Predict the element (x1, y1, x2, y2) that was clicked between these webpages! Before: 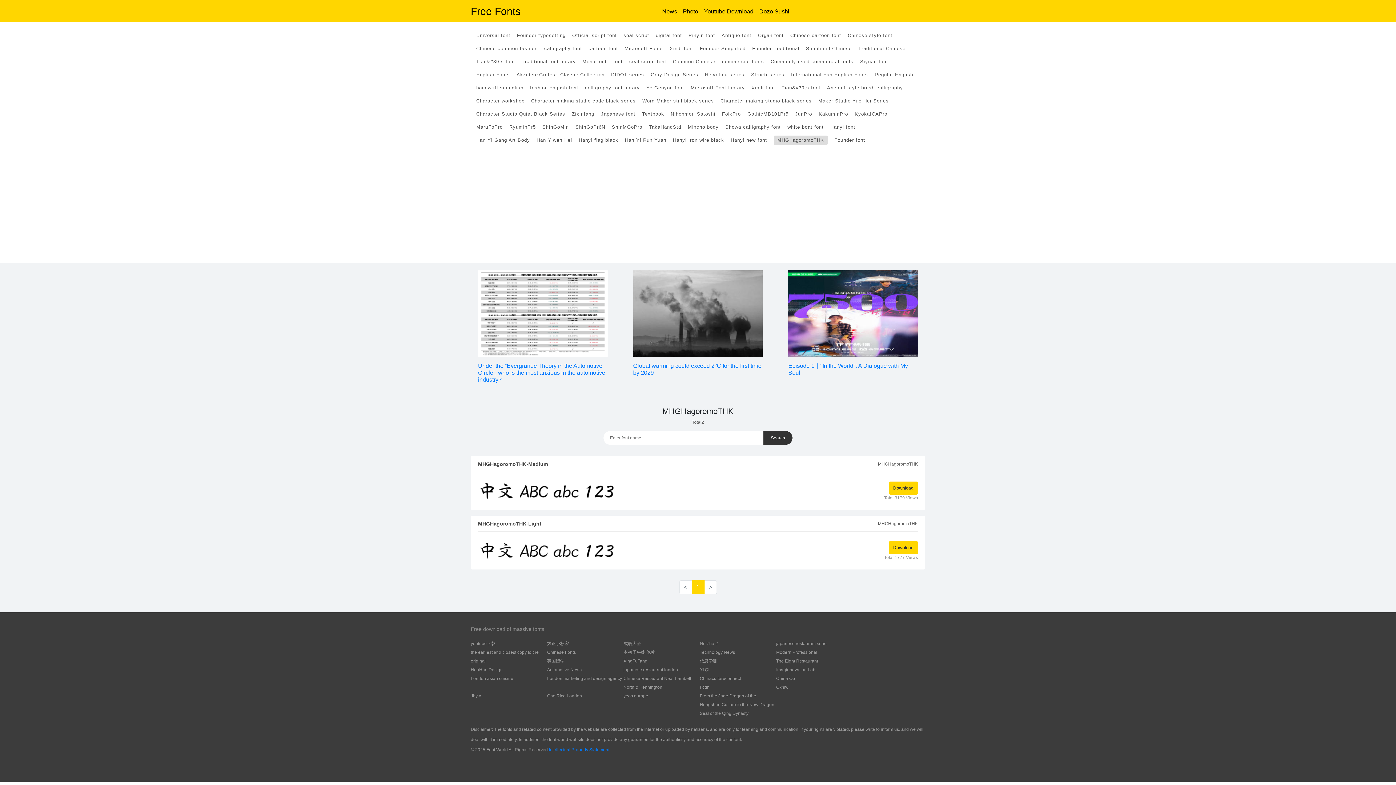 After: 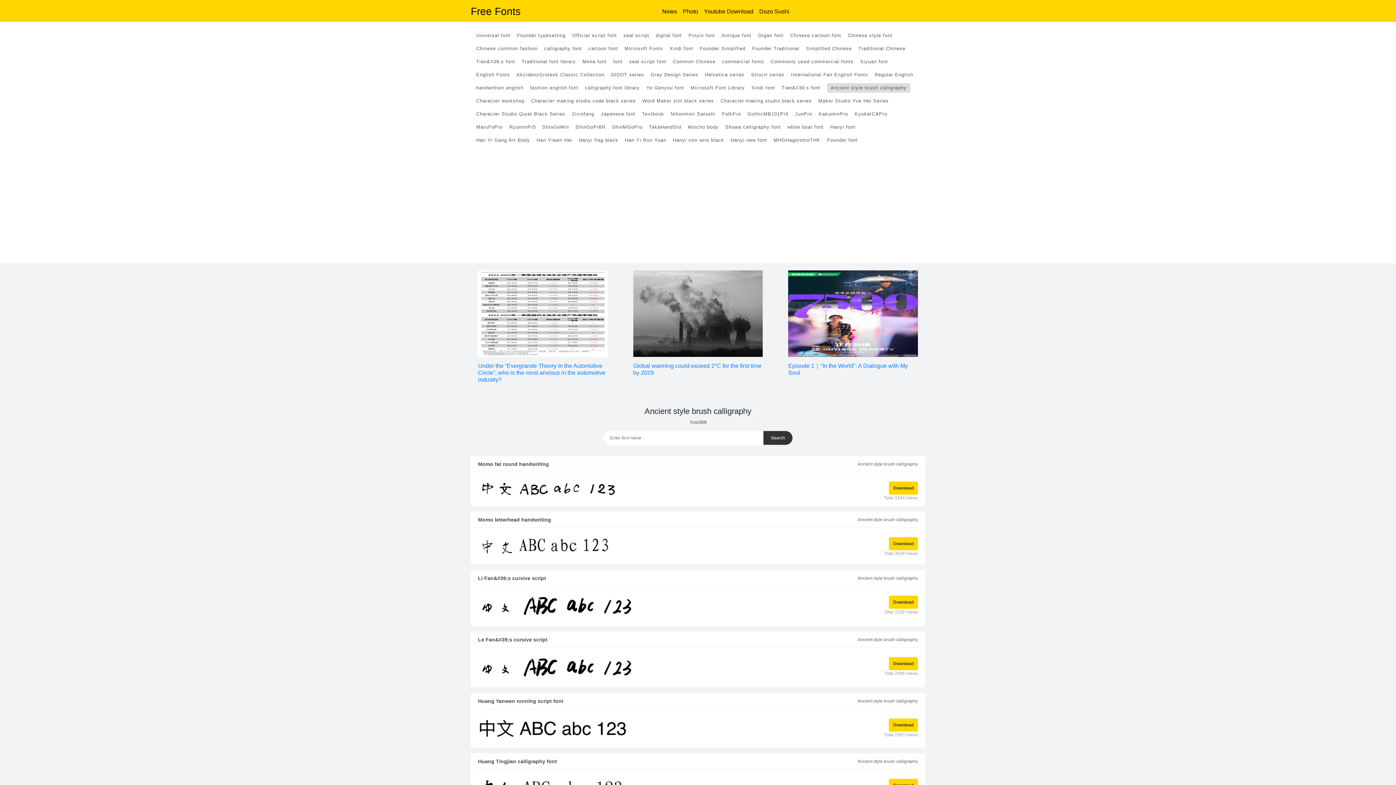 Action: label: Ancient style brush calligraphy bbox: (827, 81, 903, 94)